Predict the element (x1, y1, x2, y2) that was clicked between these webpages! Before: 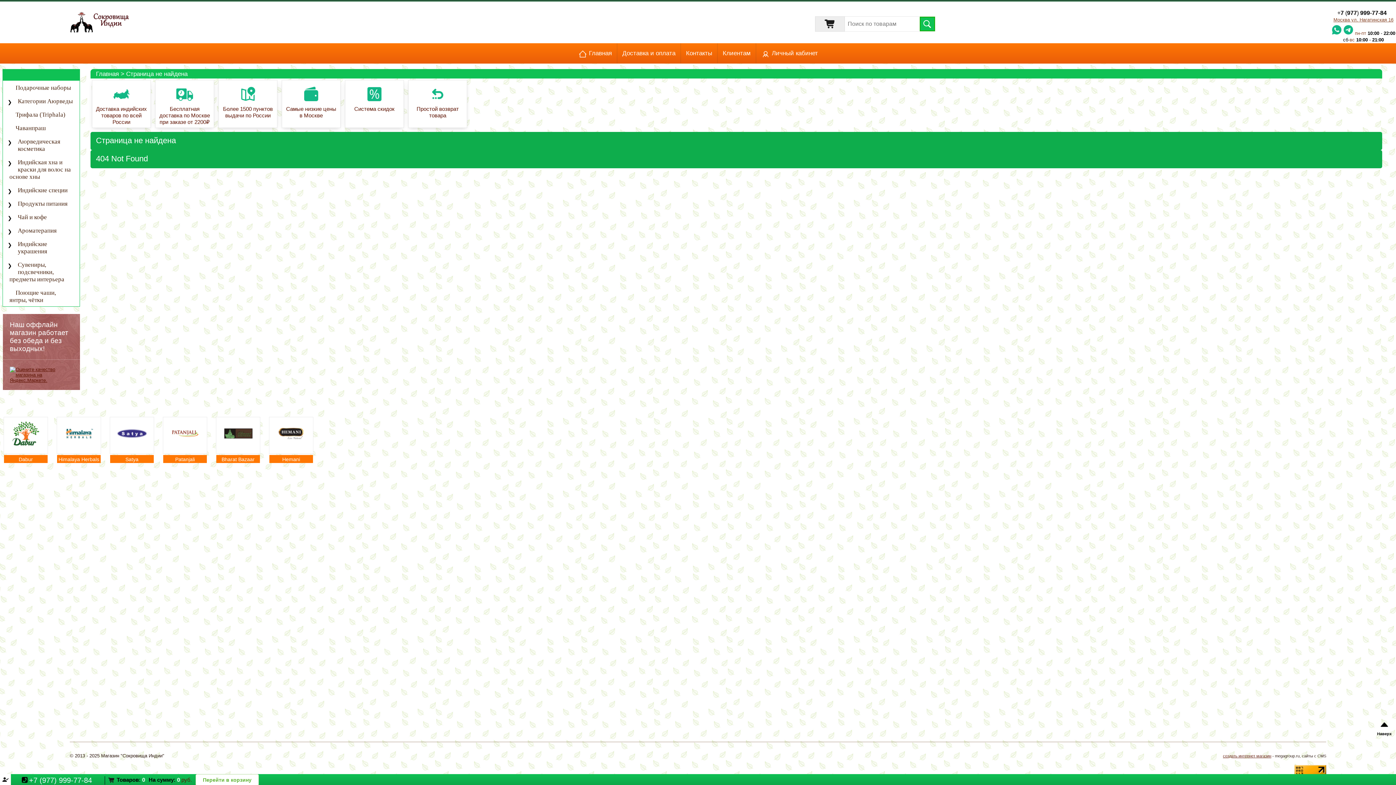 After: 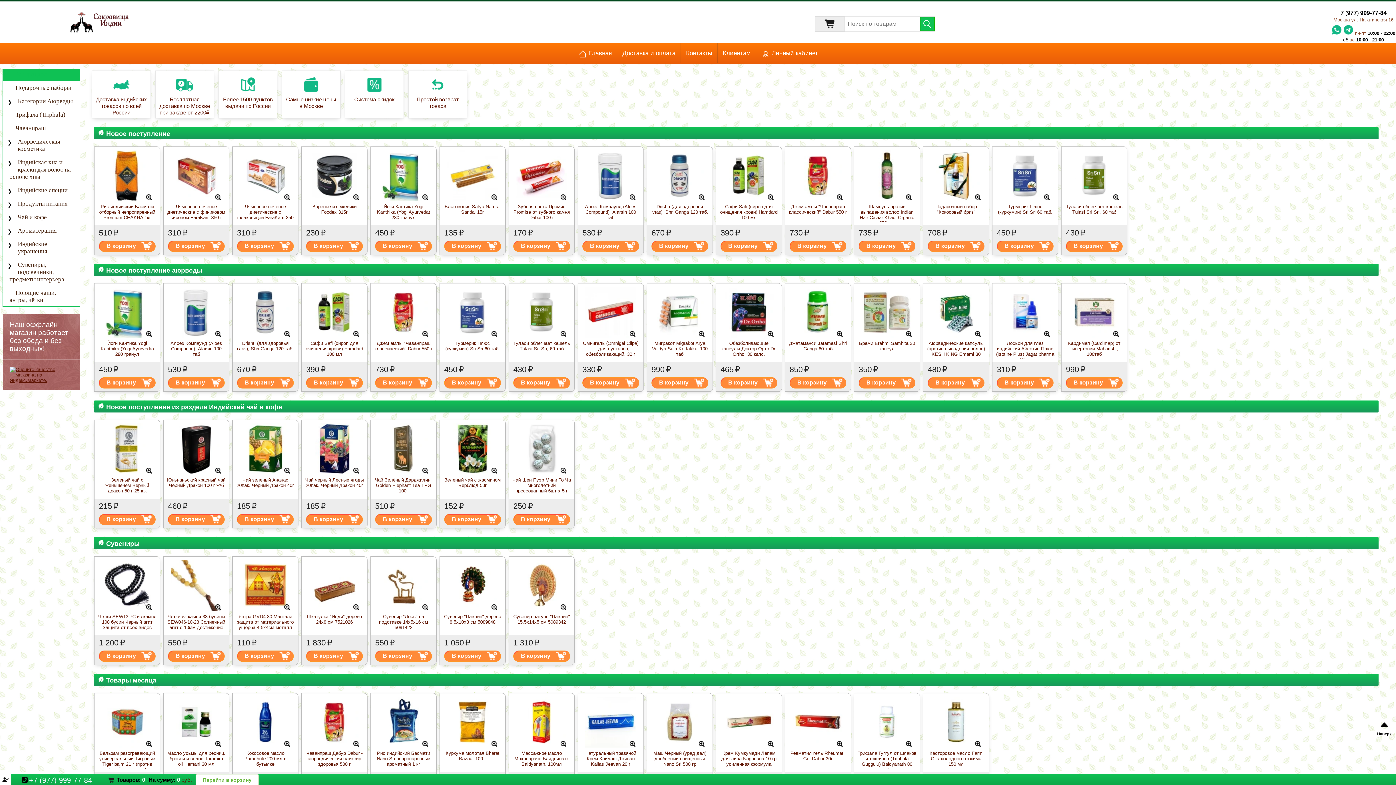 Action: label: Главная bbox: (573, 43, 617, 63)